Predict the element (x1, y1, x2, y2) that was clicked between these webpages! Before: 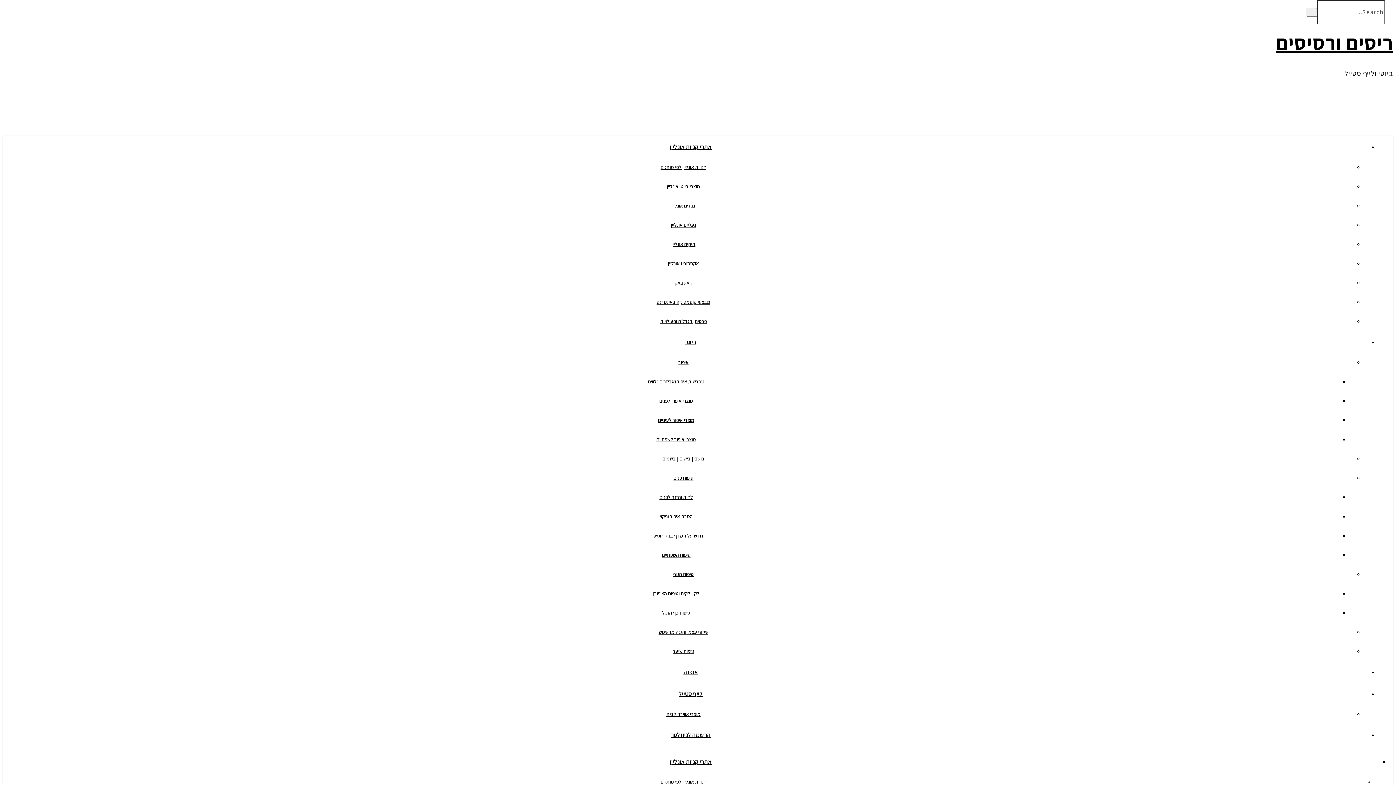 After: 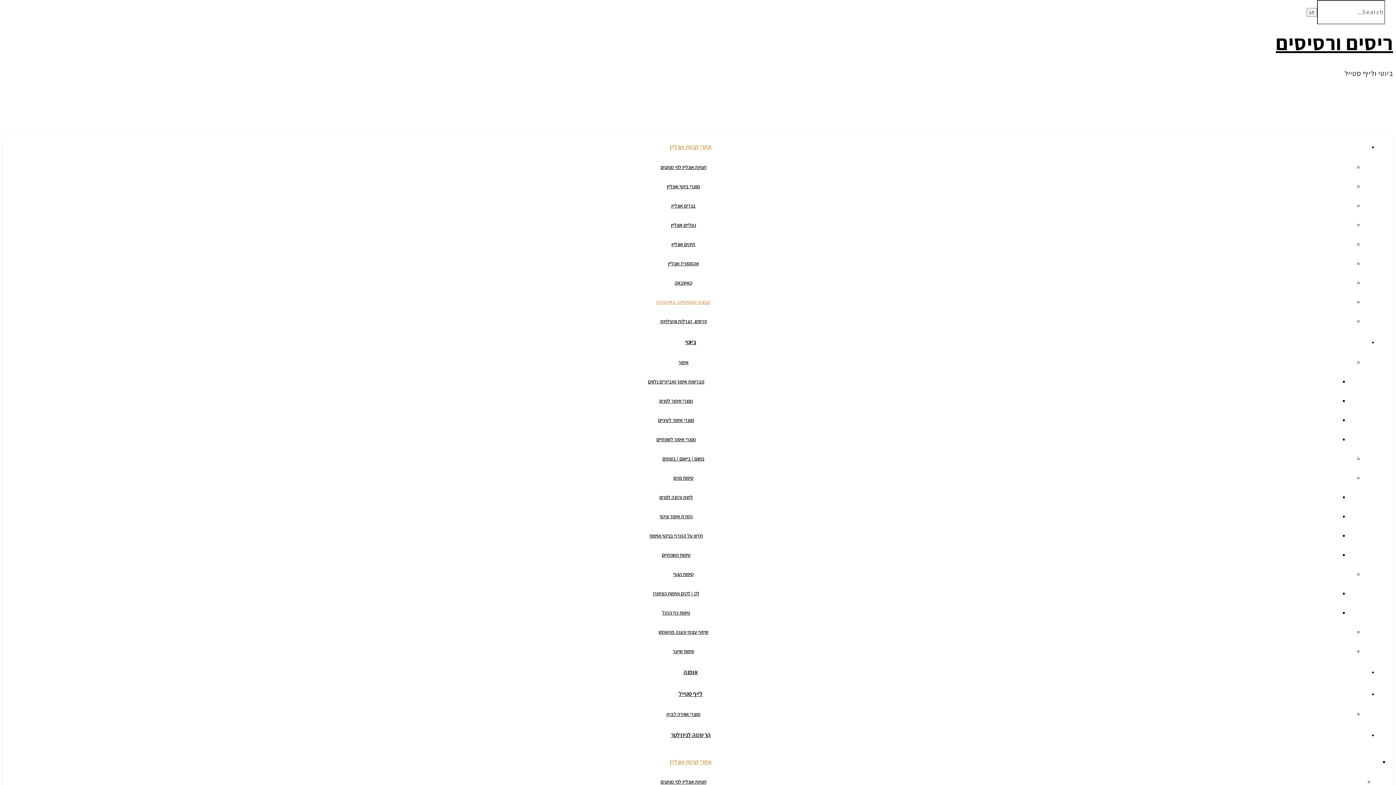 Action: label: מבצעי קוסמטיקה באינטרנט bbox: (656, 298, 710, 305)